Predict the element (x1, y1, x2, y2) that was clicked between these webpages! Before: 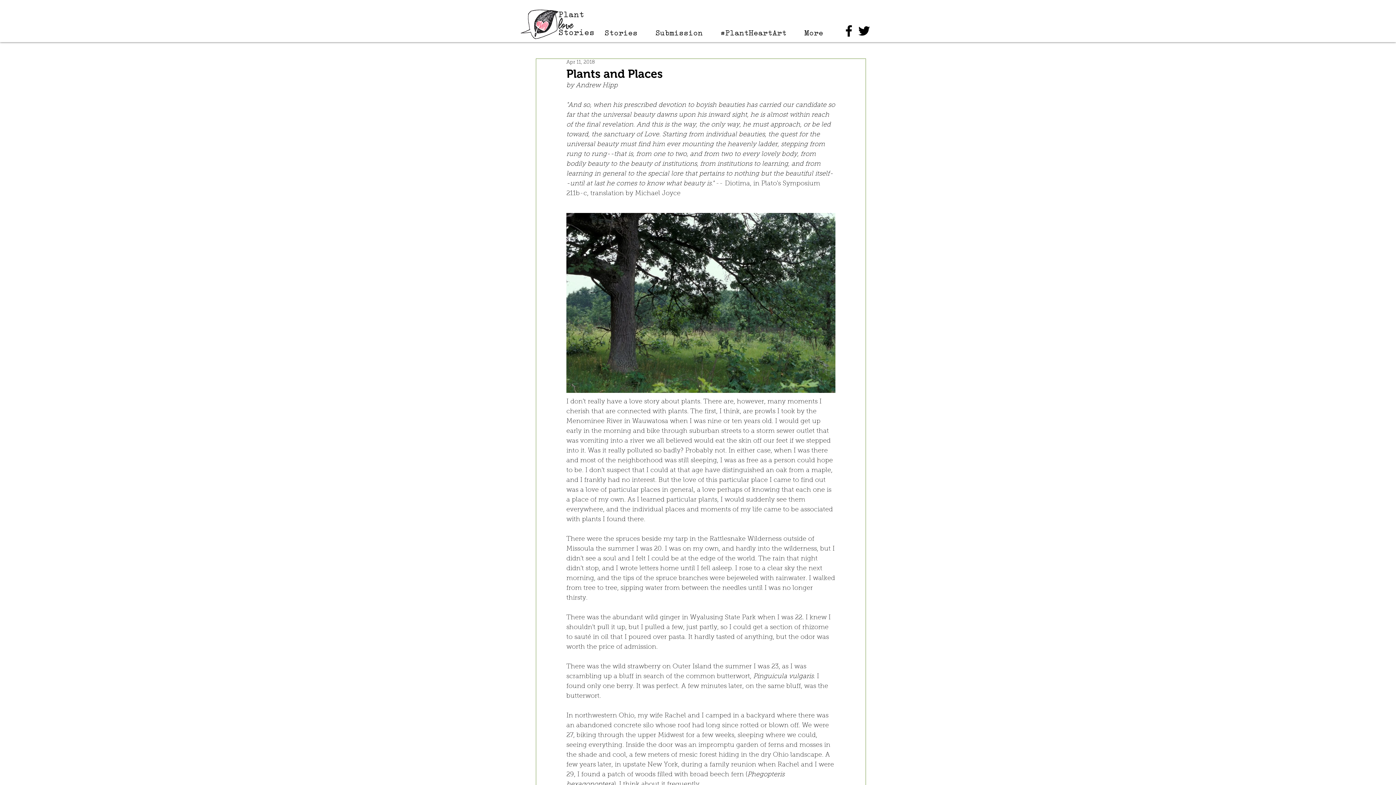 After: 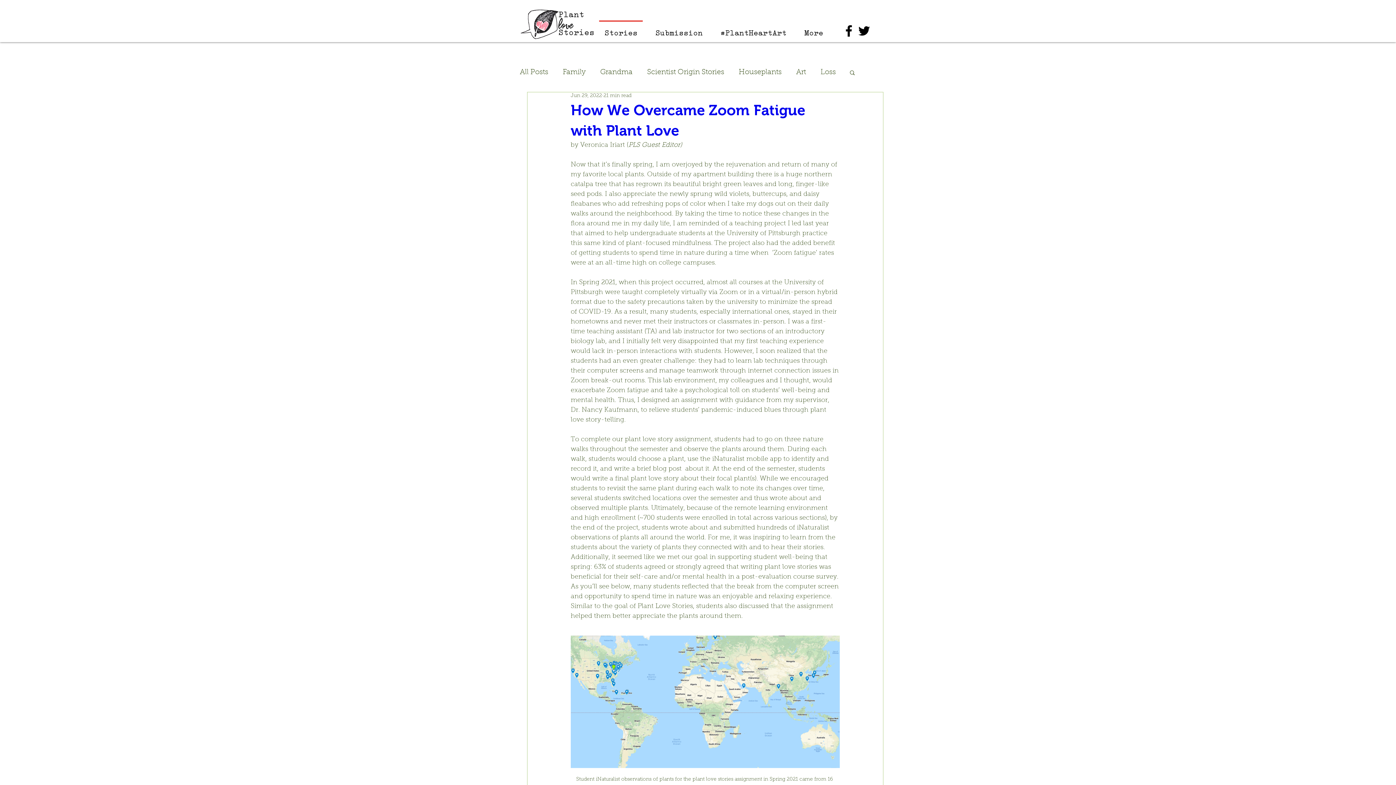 Action: label: Stories bbox: (595, 20, 646, 38)